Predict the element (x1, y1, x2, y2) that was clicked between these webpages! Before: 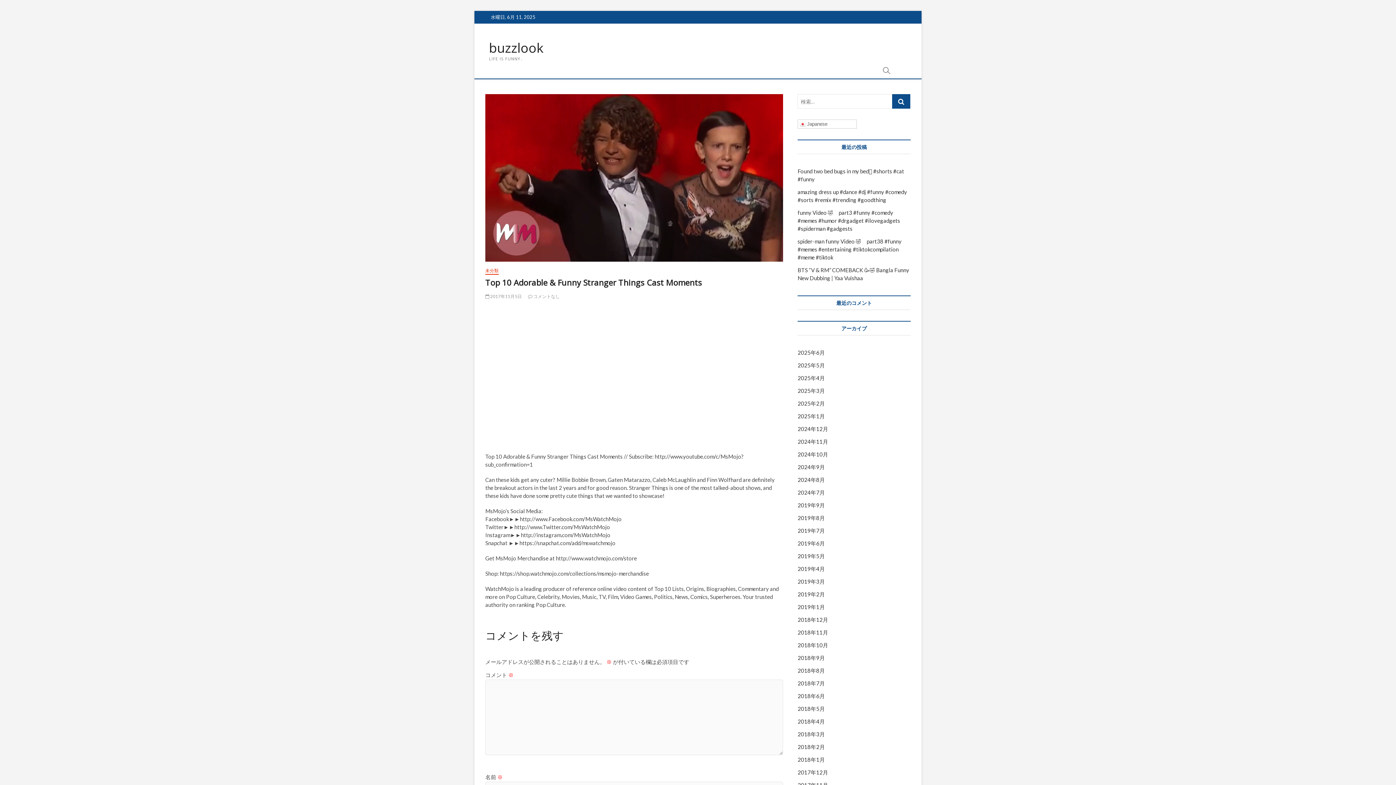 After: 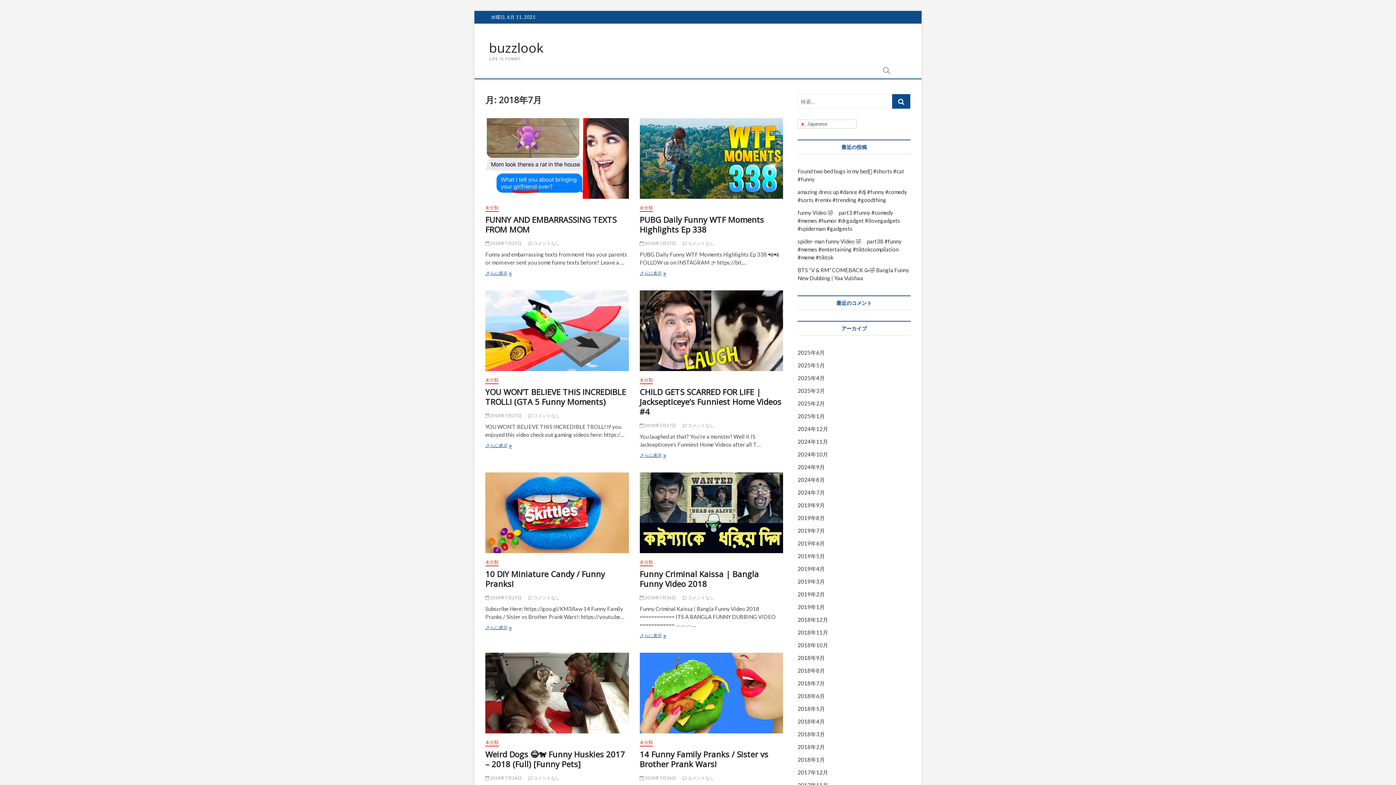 Action: label: 2018年7月 bbox: (797, 680, 825, 687)